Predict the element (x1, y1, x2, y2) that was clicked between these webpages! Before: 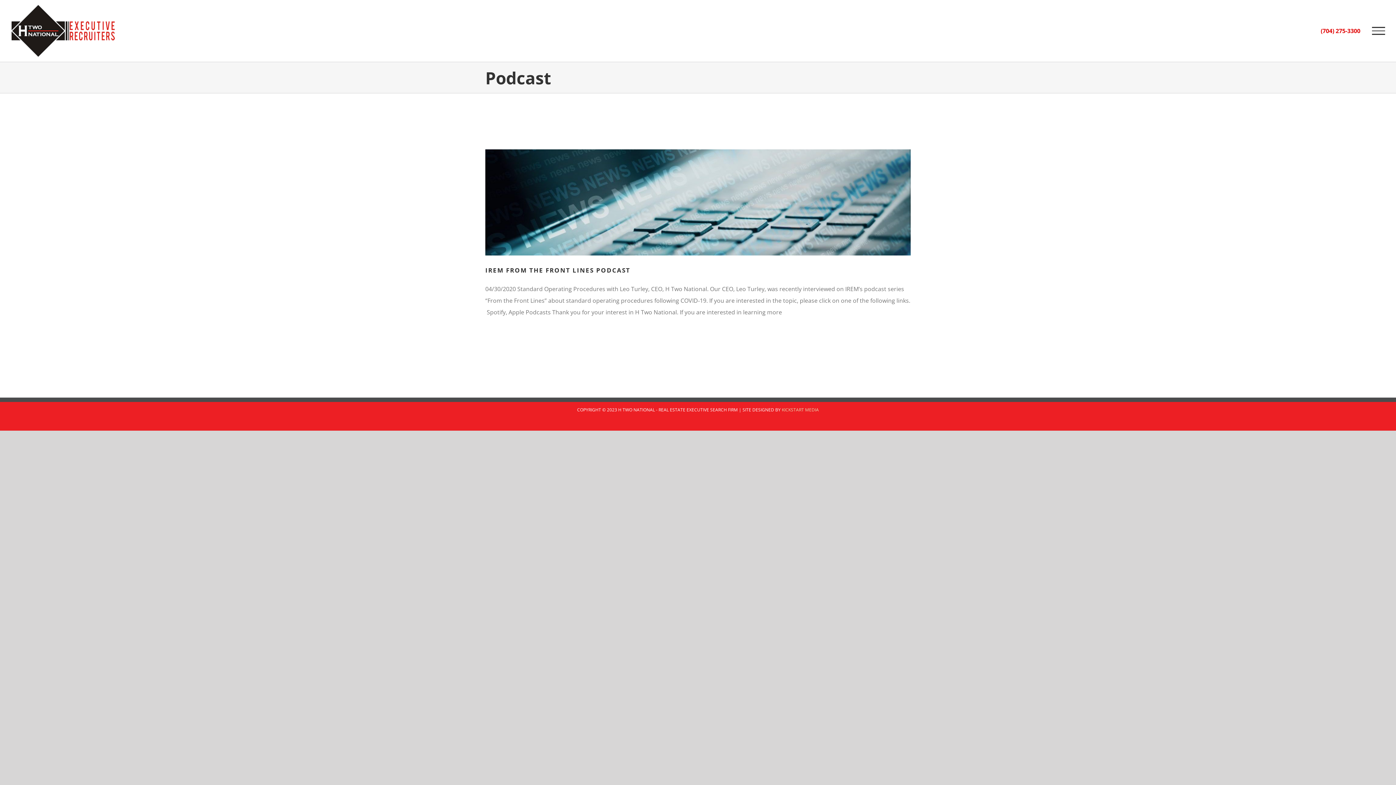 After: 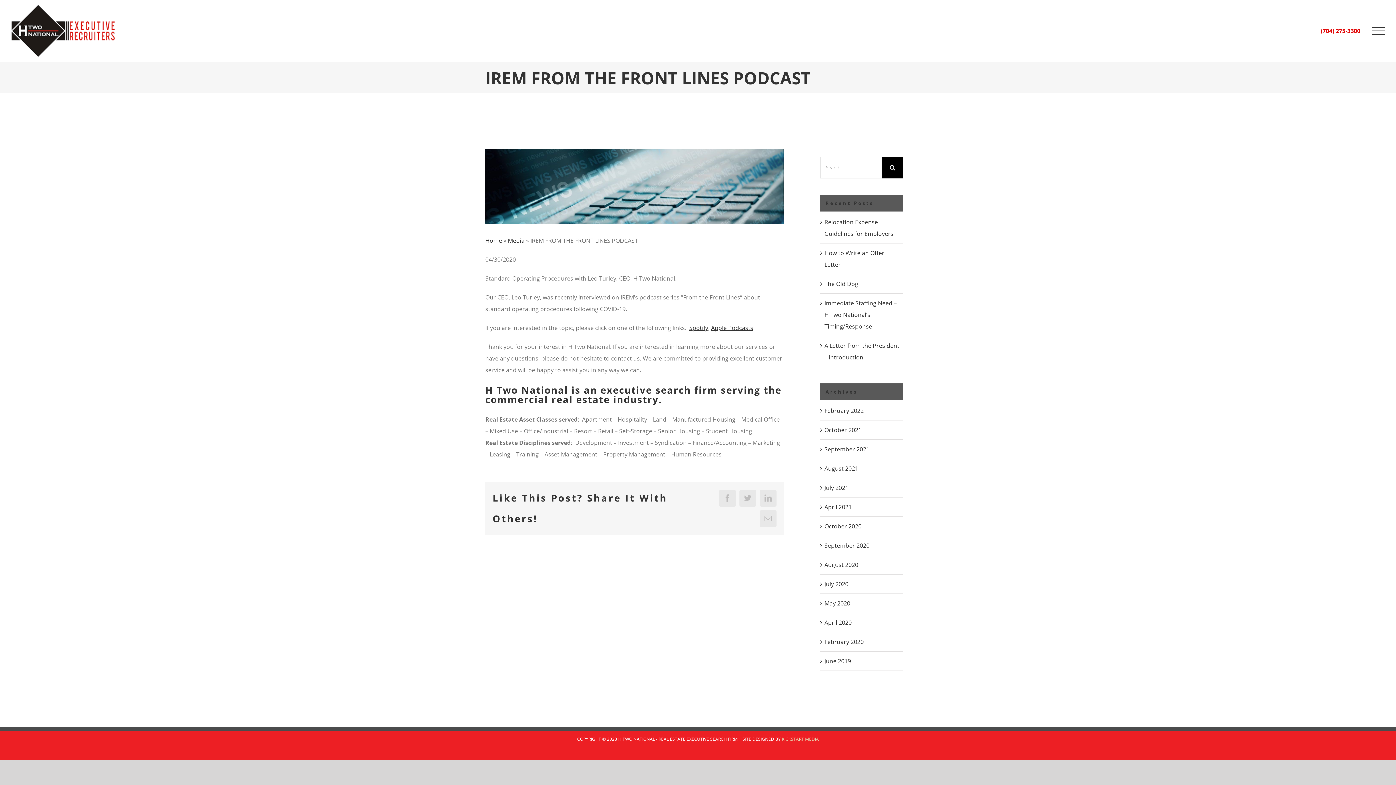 Action: label: IREM FROM THE FRONT LINES PODCAST bbox: (485, 266, 630, 274)